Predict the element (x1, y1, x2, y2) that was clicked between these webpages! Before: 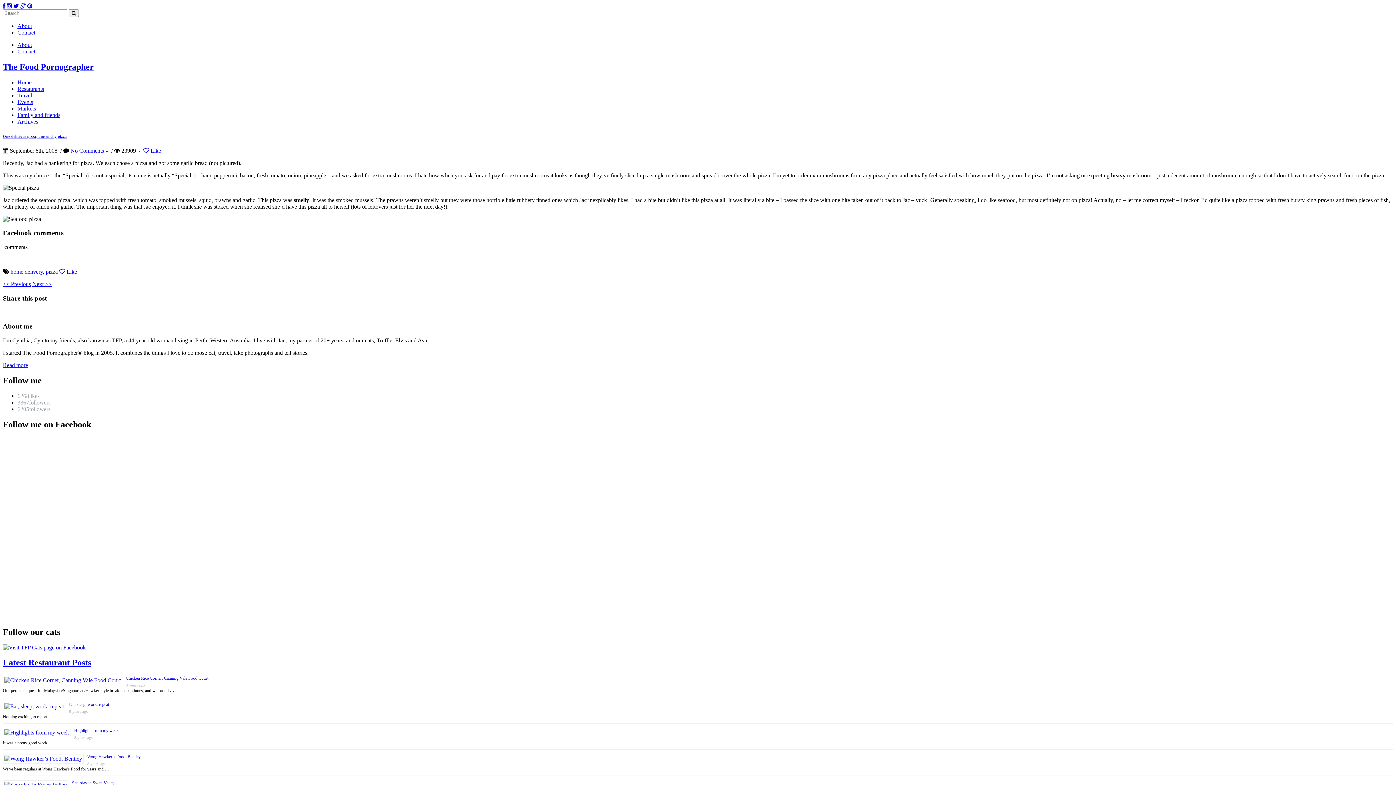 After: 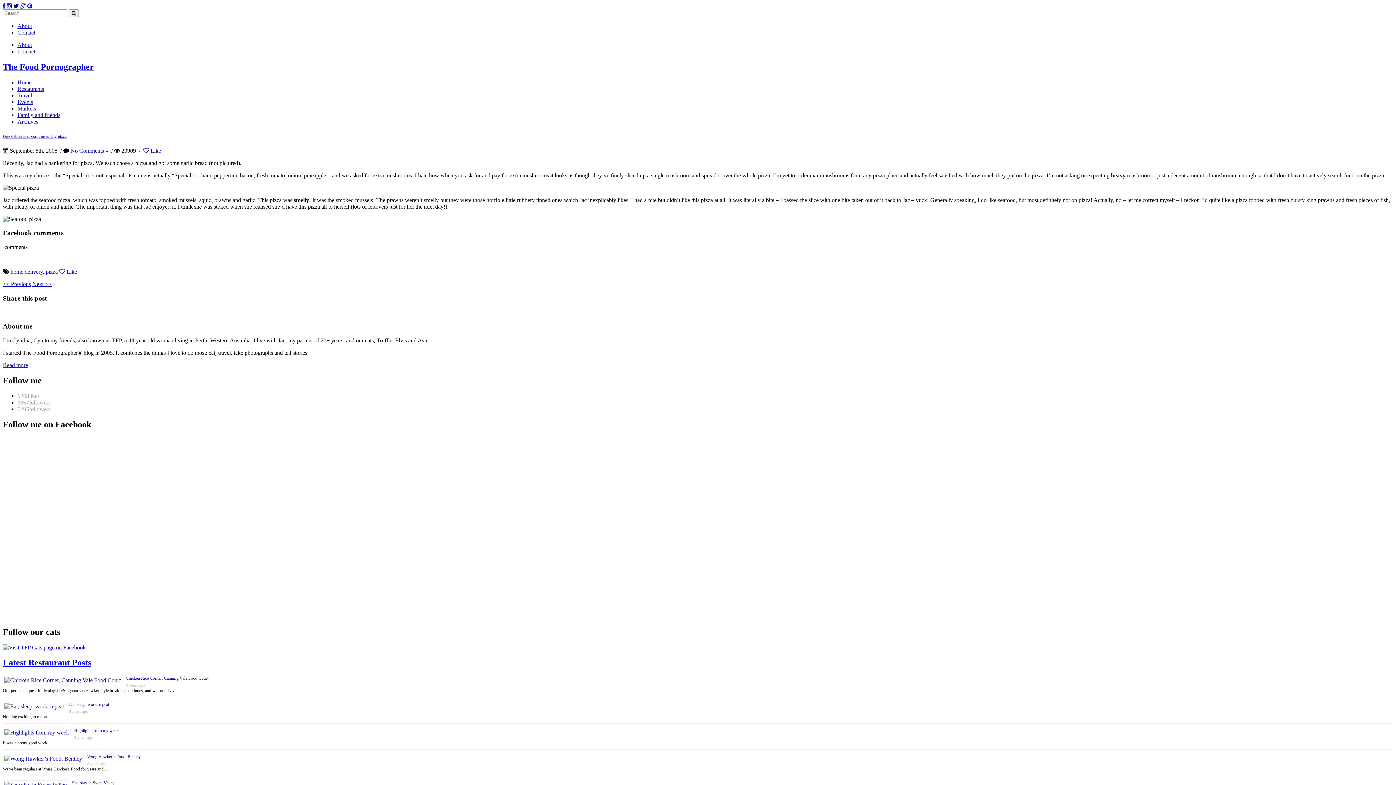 Action: label:  Like bbox: (143, 147, 161, 153)